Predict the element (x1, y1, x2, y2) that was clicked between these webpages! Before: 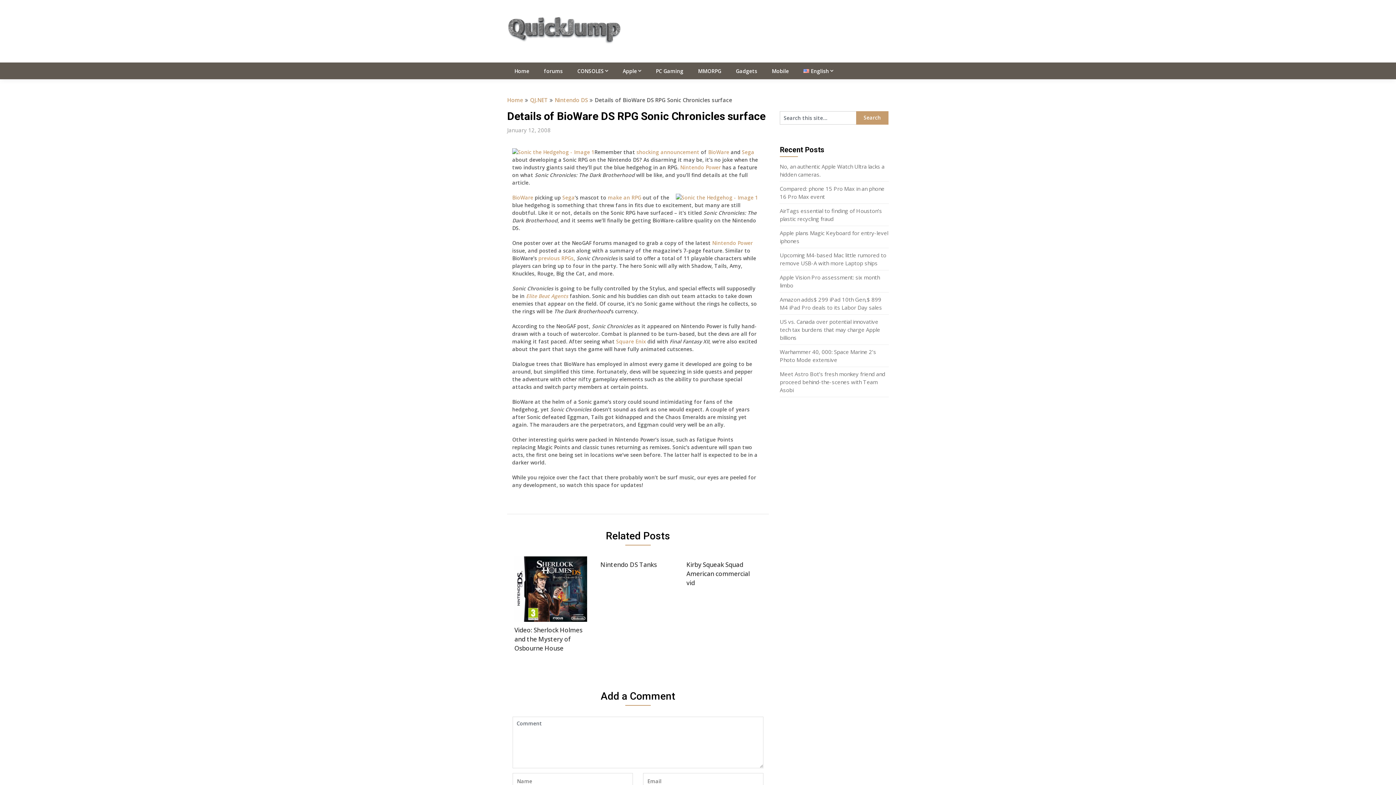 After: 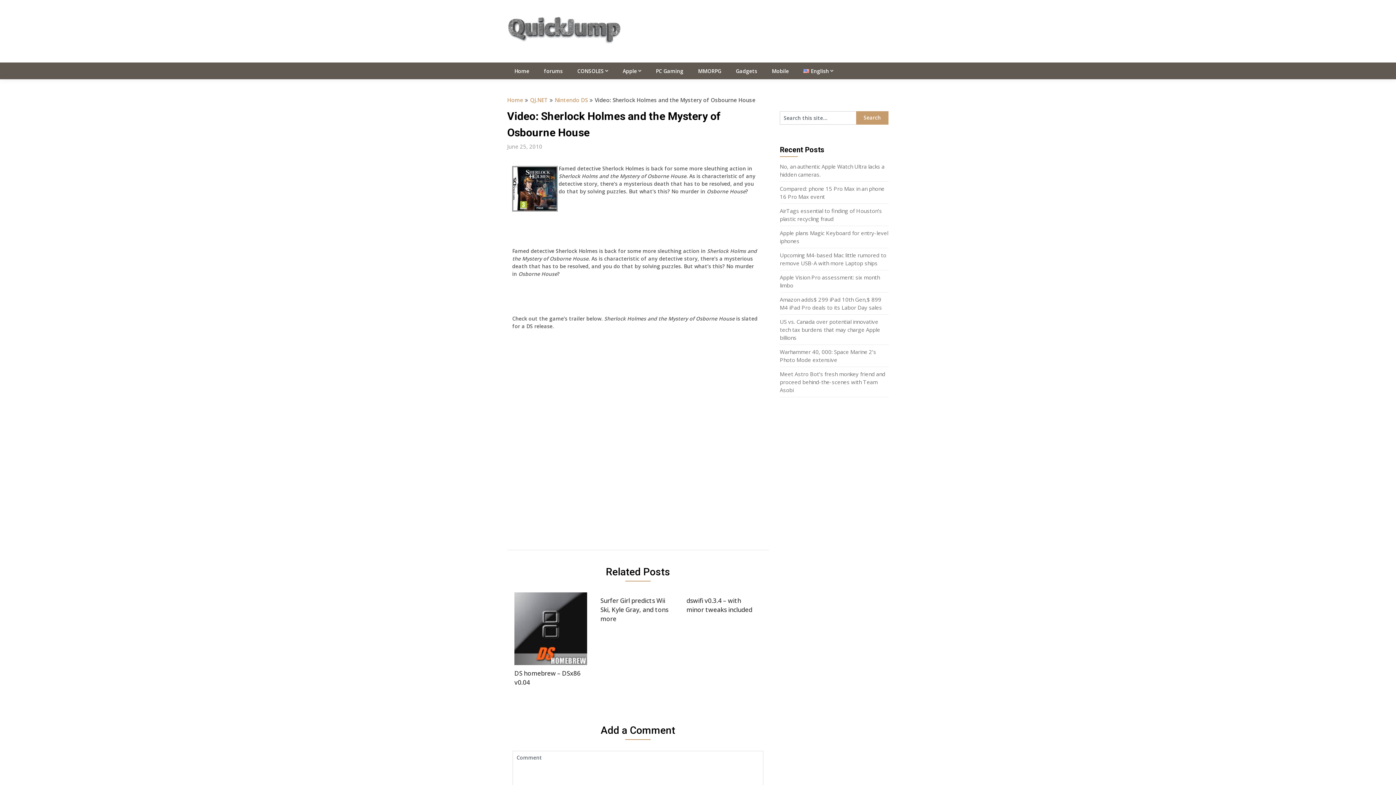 Action: bbox: (514, 556, 587, 656) label: Video: Sherlock Holmes and the Mystery of Osbourne House